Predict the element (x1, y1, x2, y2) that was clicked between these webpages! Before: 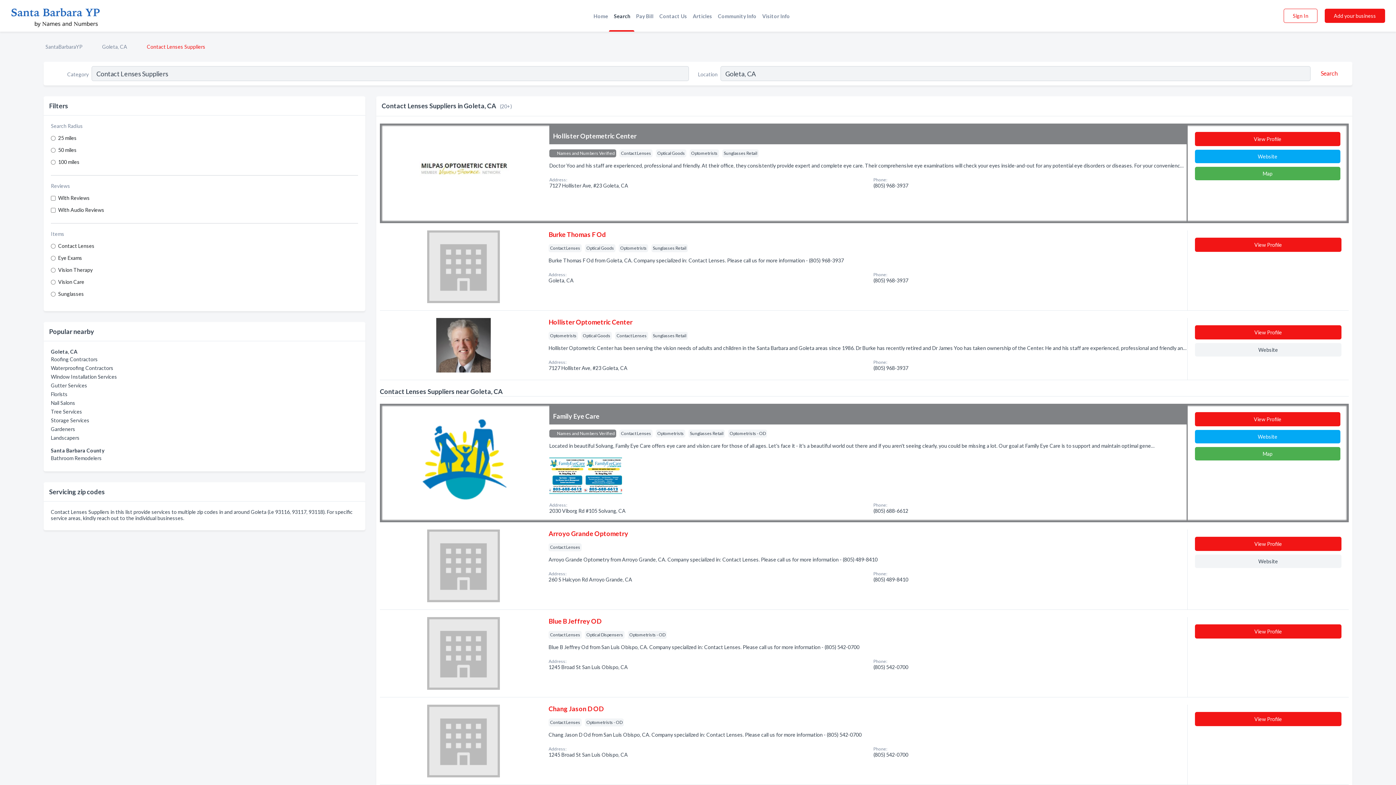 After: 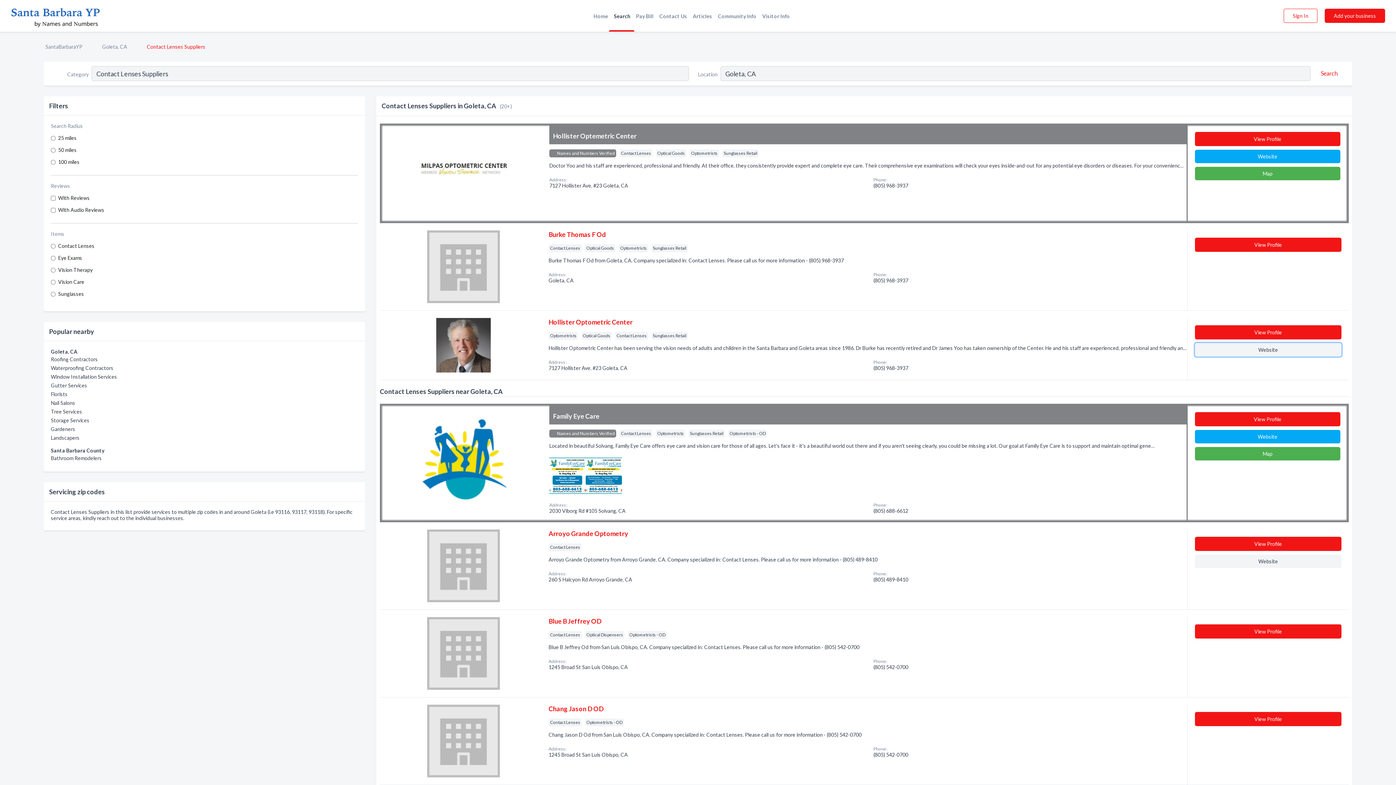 Action: bbox: (1195, 343, 1341, 356) label: Website